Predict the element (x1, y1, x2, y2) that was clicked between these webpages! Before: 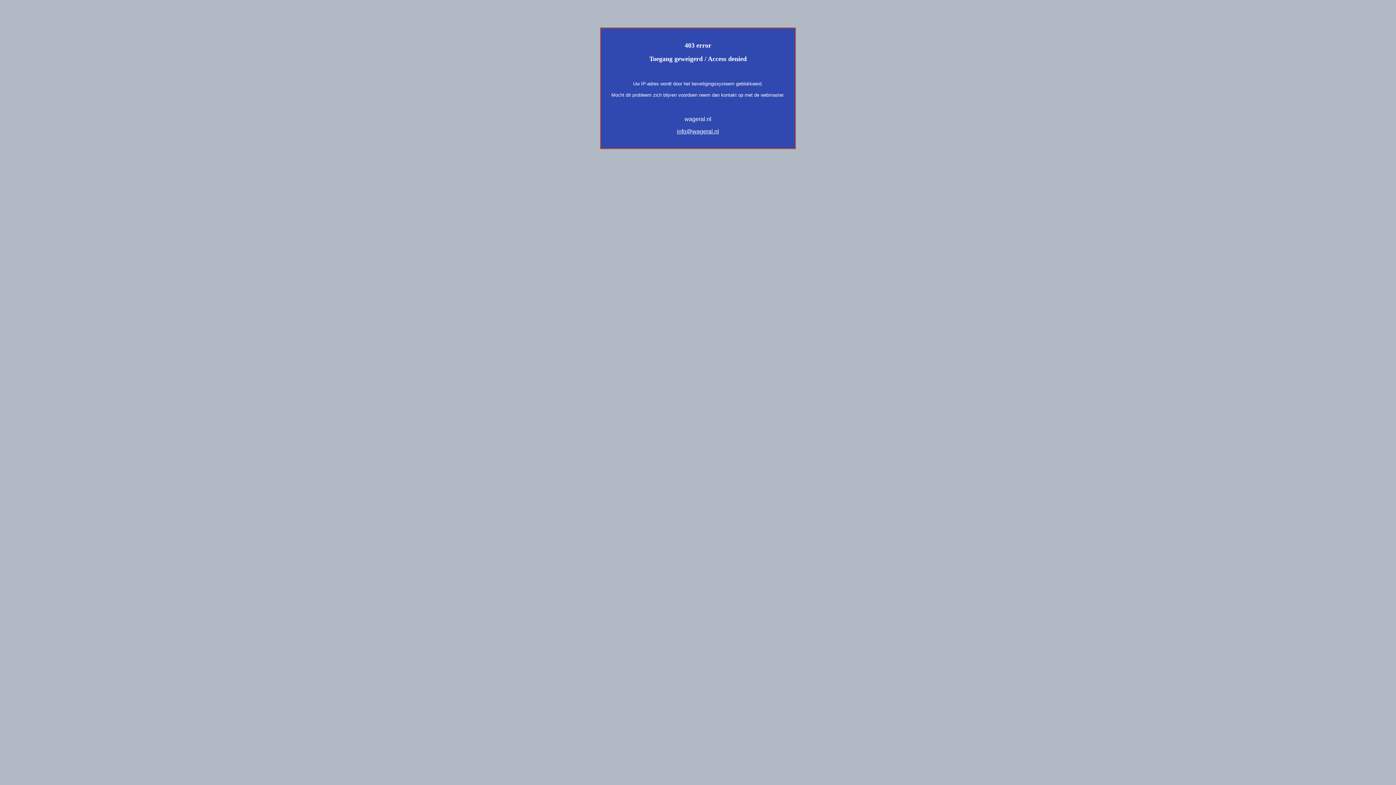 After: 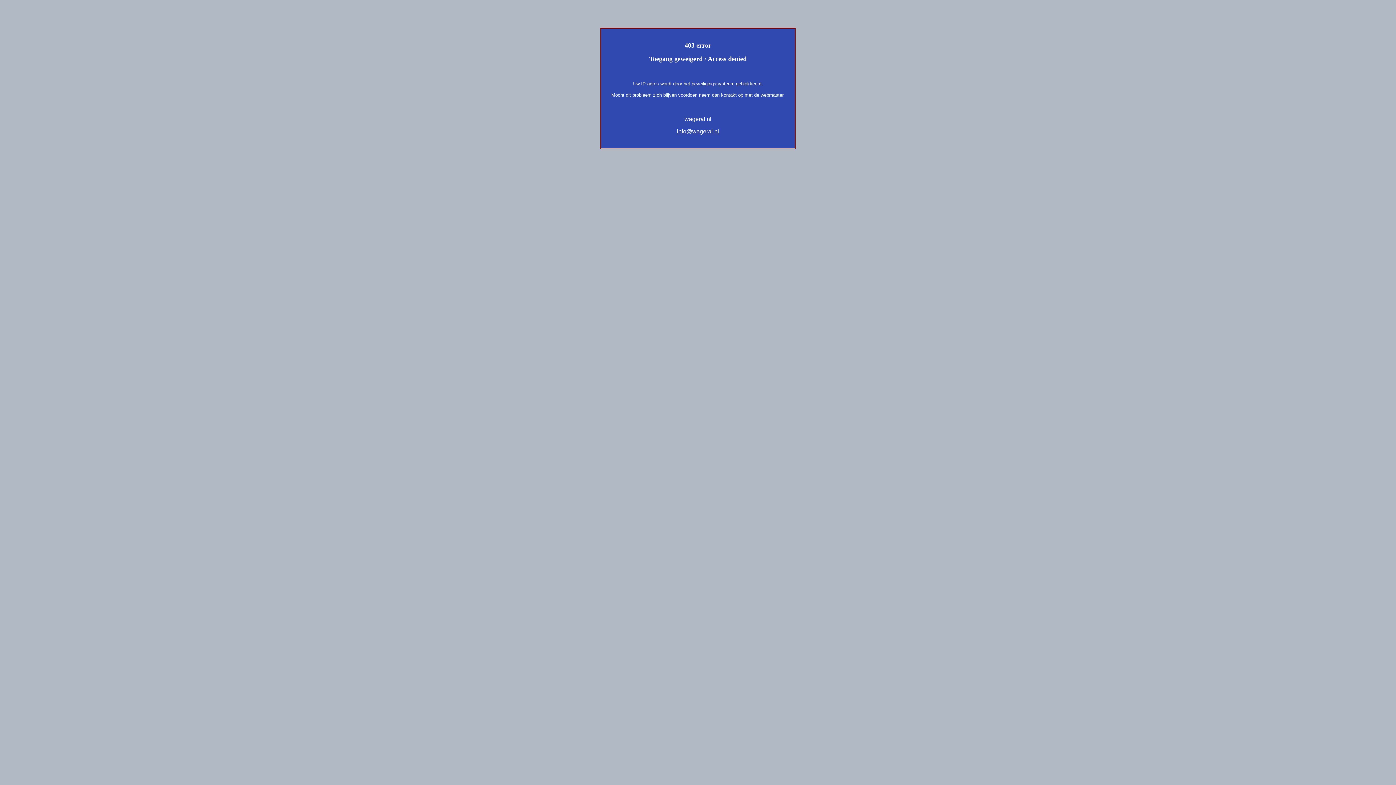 Action: bbox: (677, 128, 719, 134) label: info@wageral.nl